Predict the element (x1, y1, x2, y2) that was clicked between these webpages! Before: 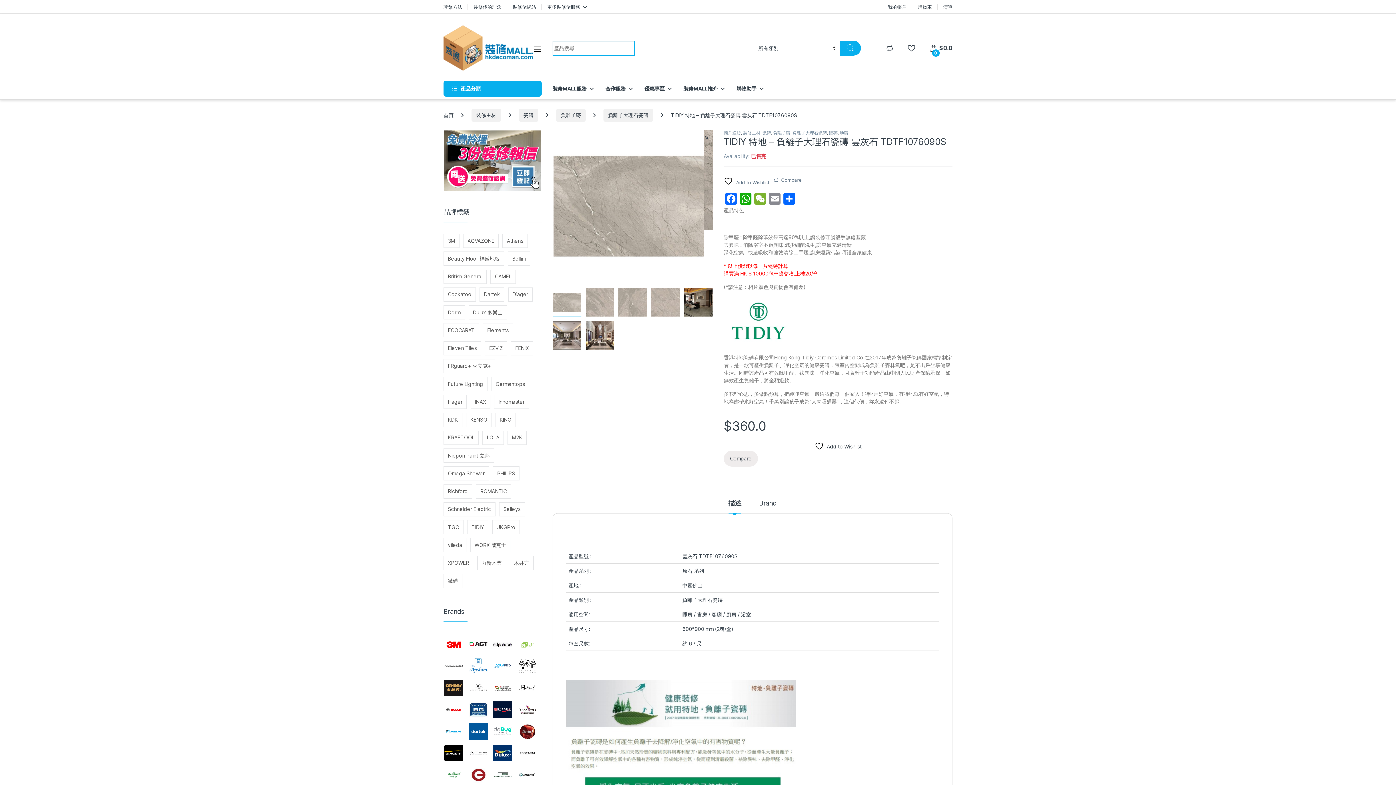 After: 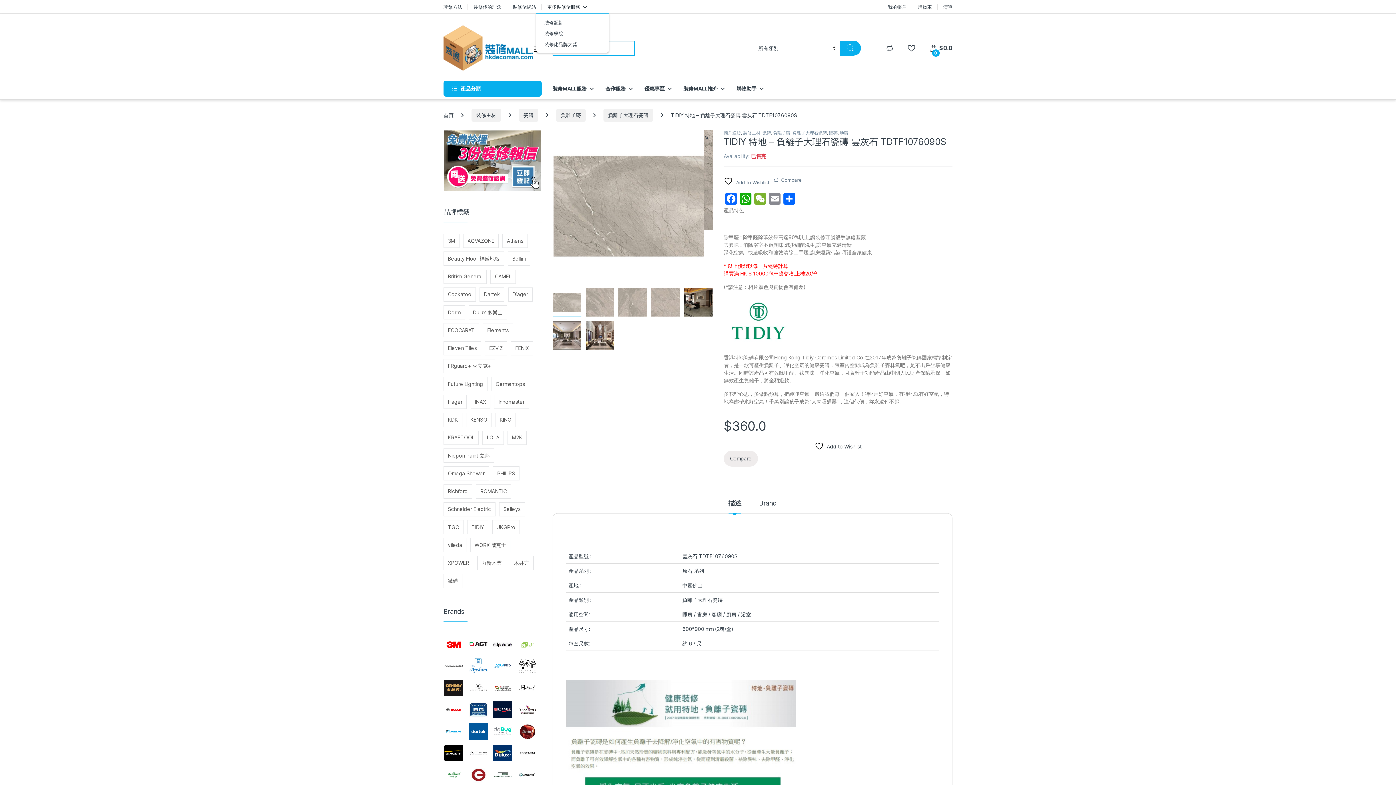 Action: bbox: (547, 0, 587, 13) label: 更多裝修佬服務